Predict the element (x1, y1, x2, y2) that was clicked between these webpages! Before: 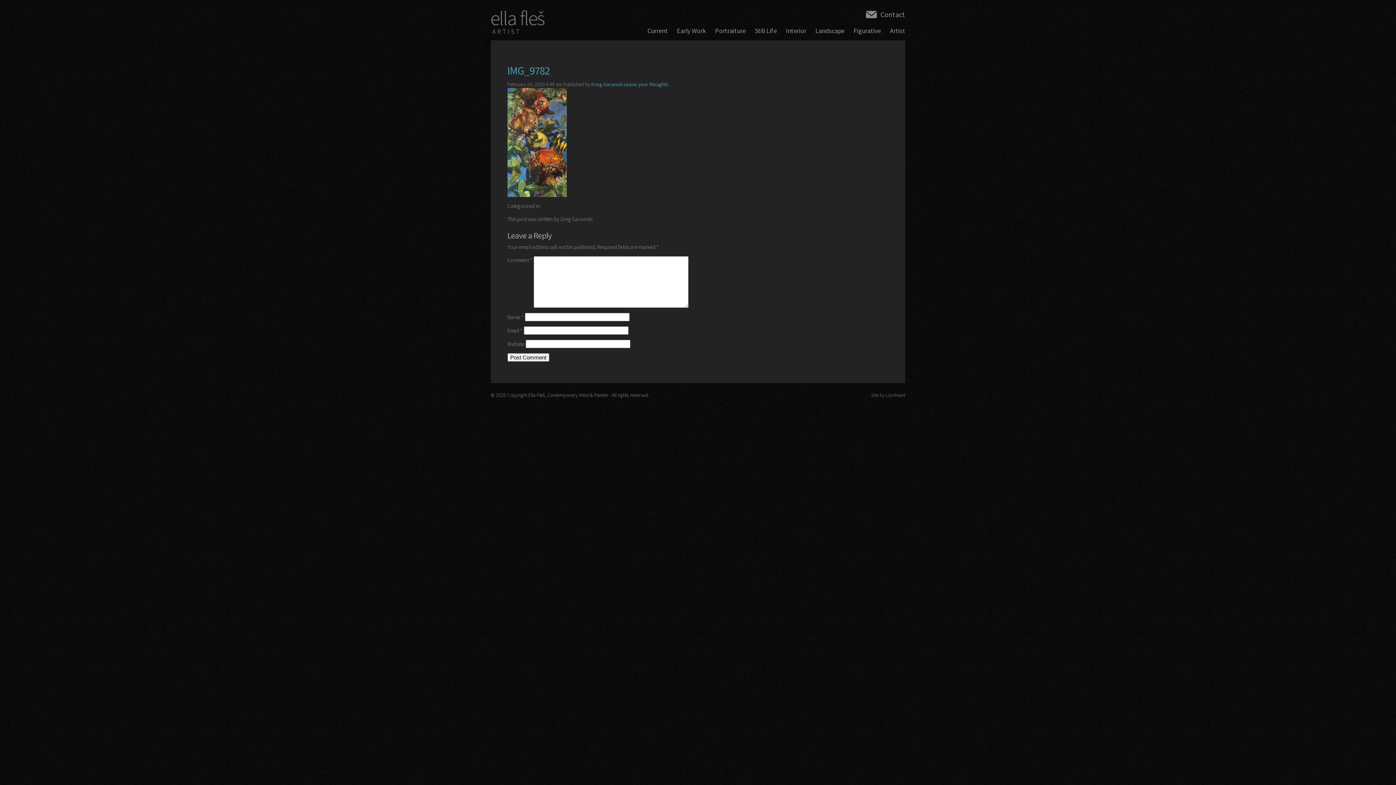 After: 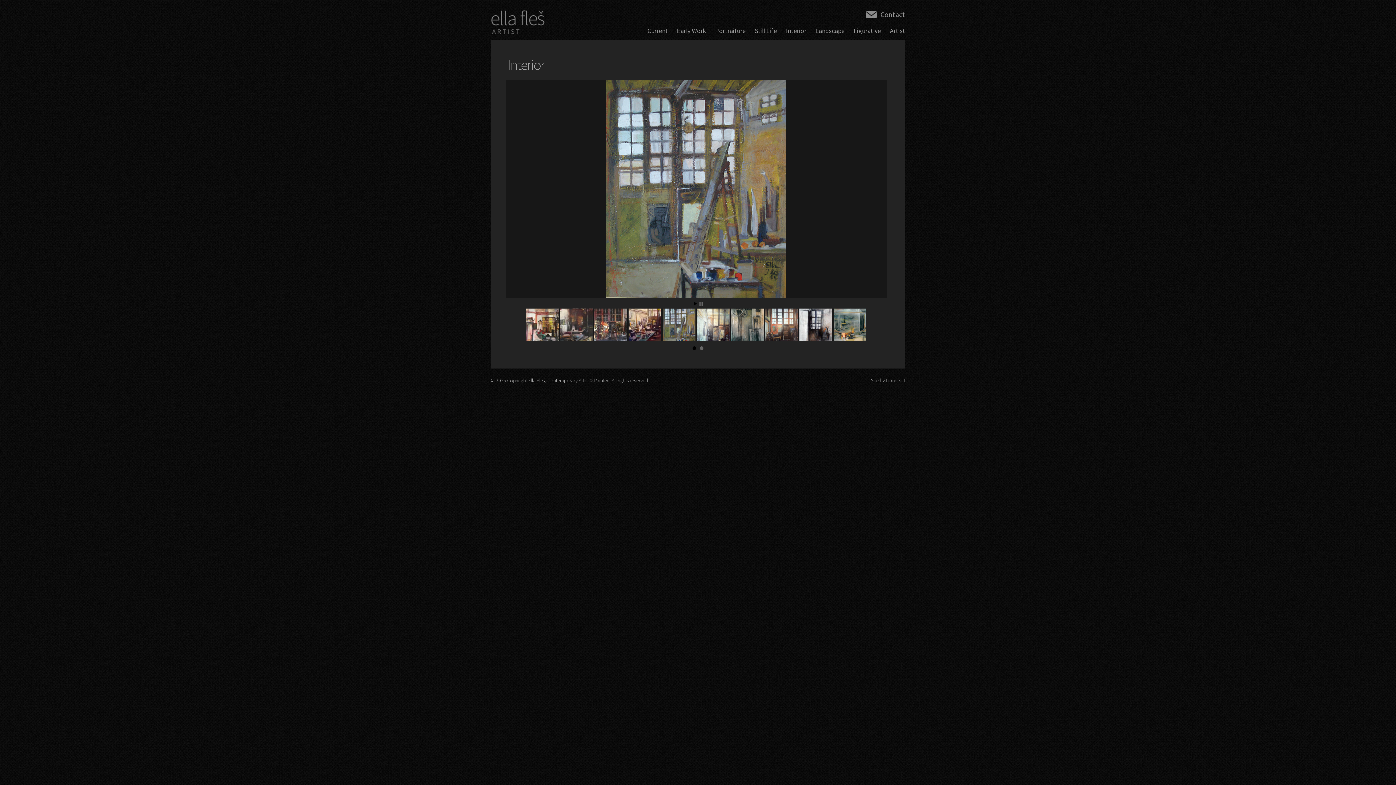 Action: bbox: (783, 23, 809, 37) label: Interior